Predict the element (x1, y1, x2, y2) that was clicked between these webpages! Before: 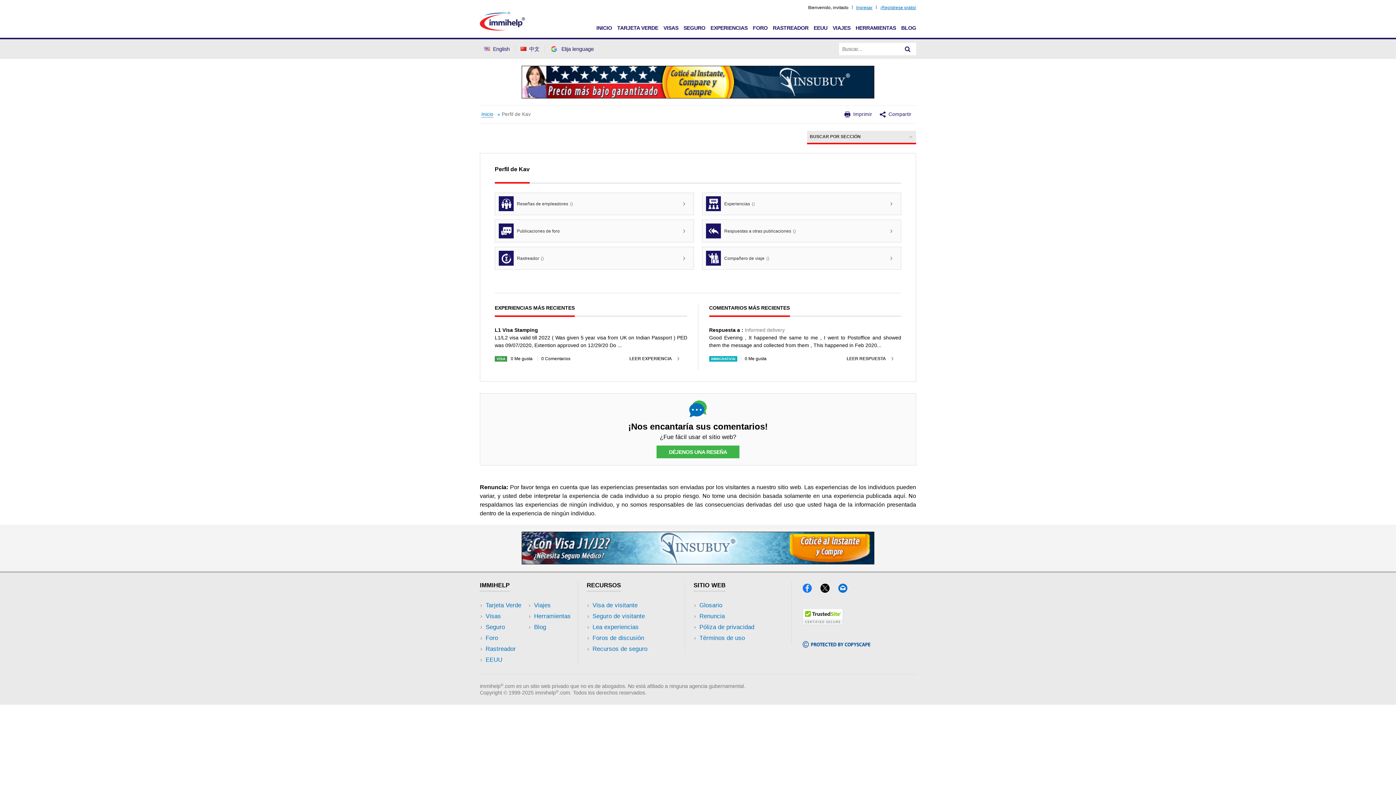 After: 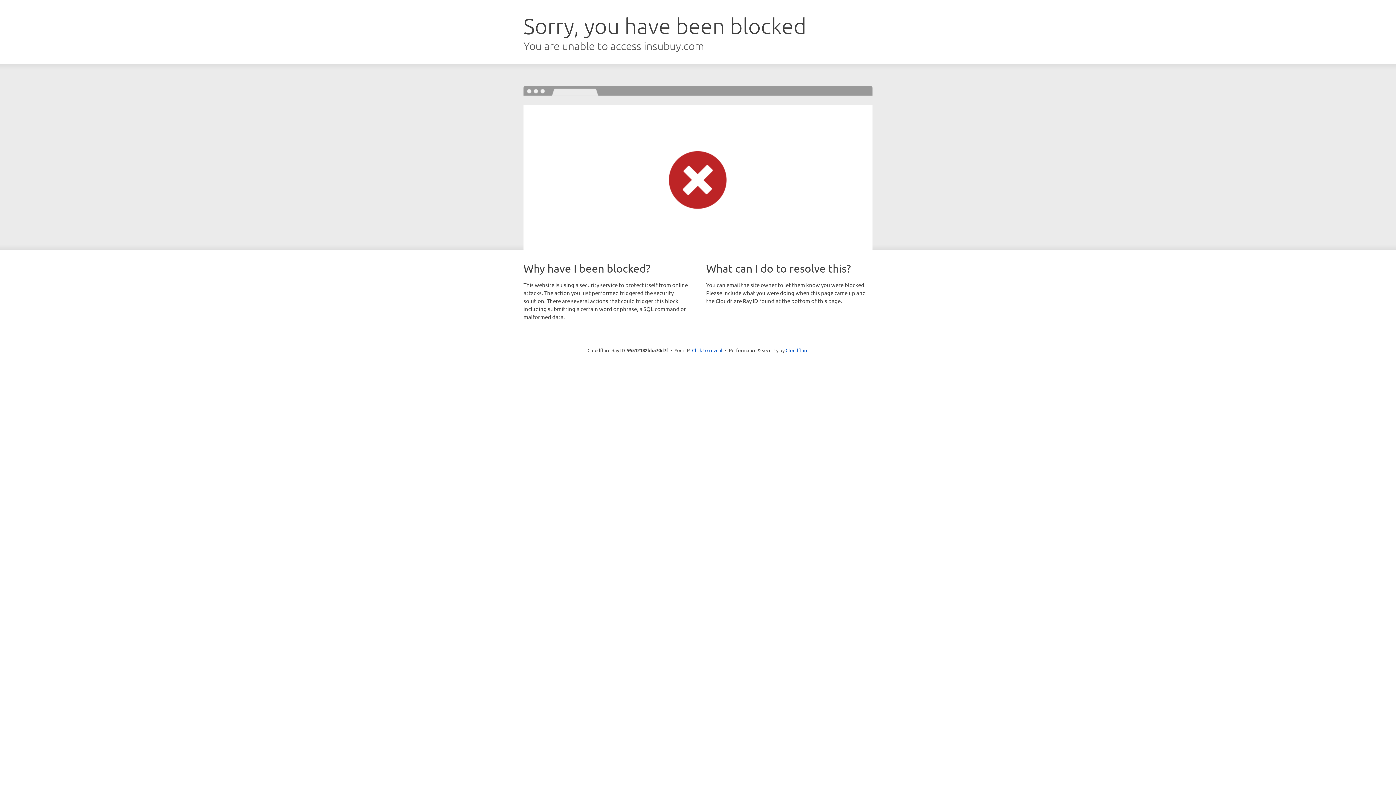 Action: bbox: (480, 532, 916, 564)